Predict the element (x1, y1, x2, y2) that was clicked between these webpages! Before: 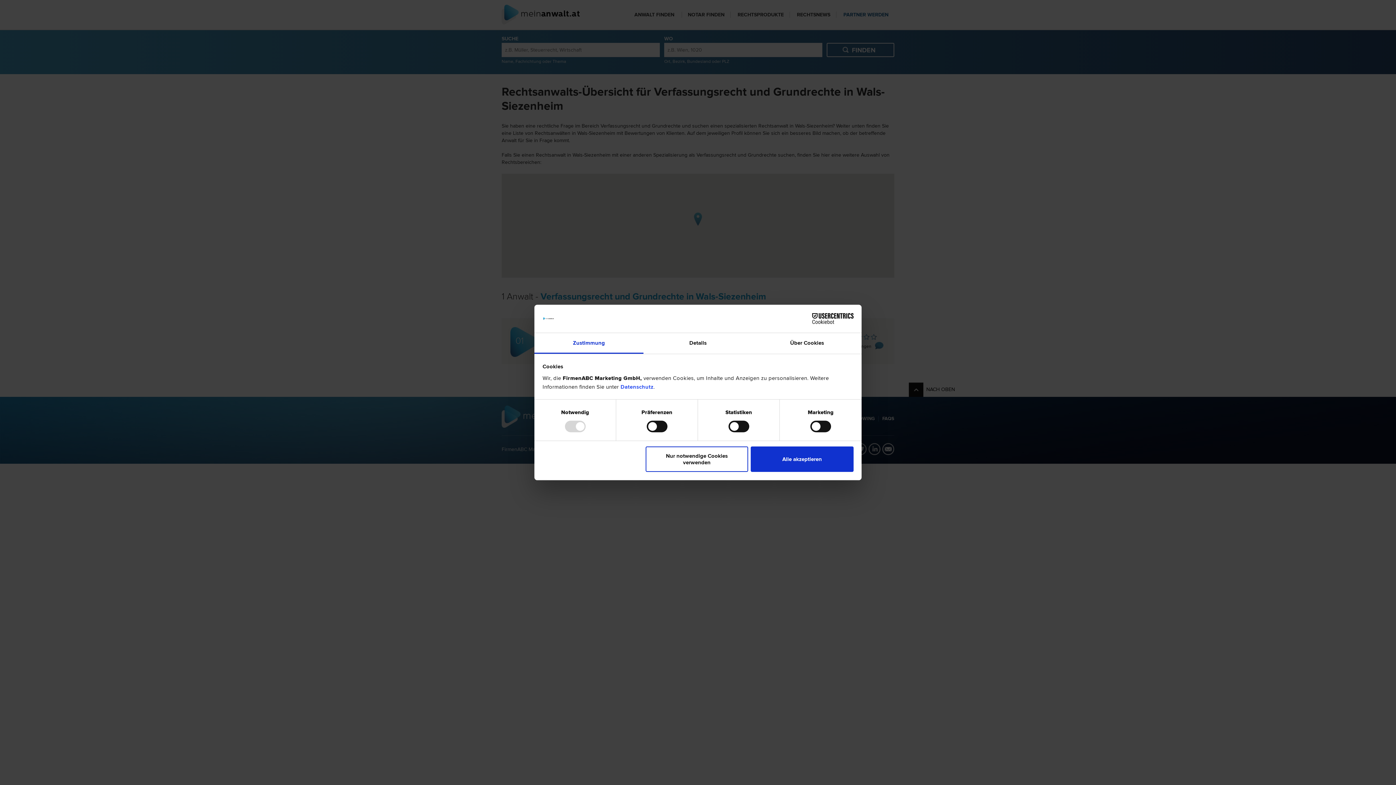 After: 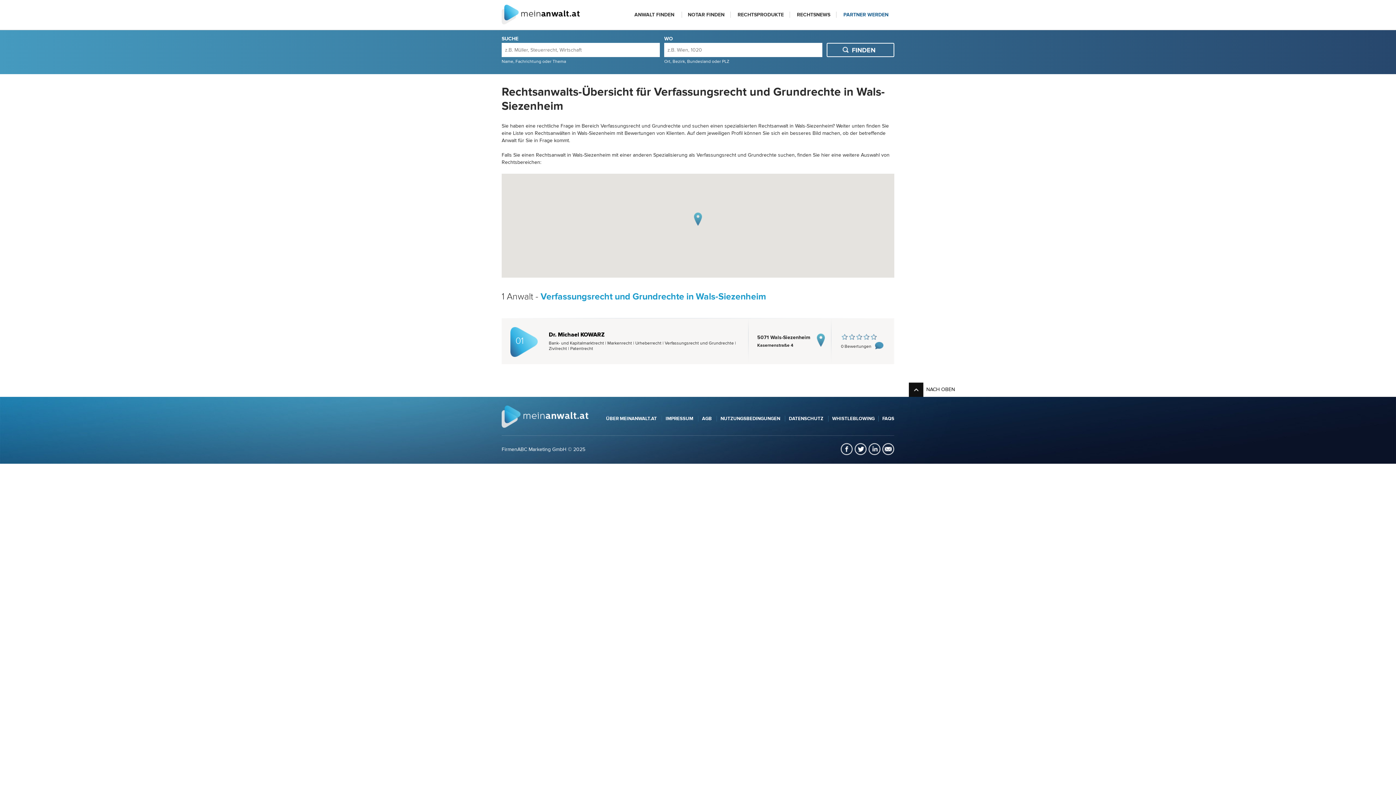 Action: label: Alle akzeptieren bbox: (751, 446, 853, 472)